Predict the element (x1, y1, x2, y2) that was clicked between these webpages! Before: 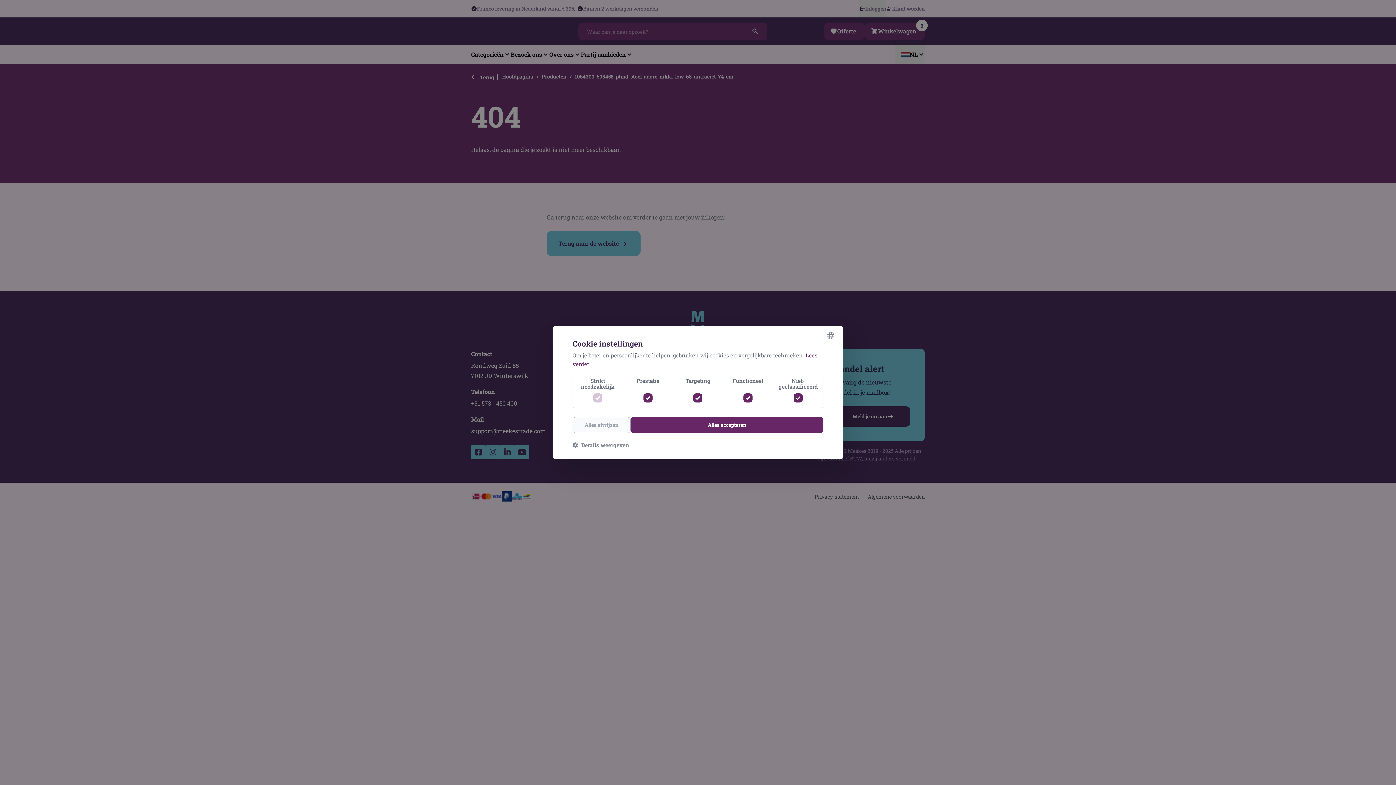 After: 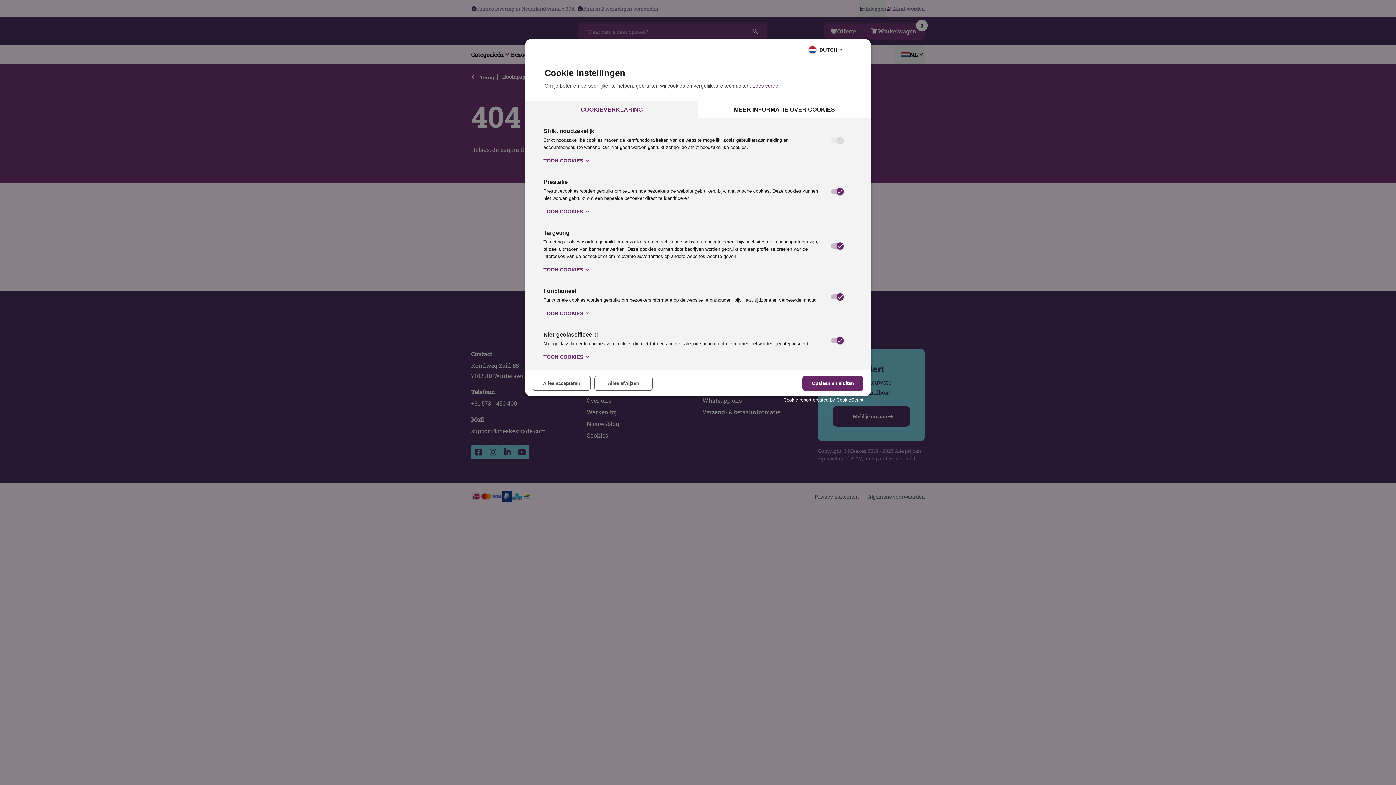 Action: bbox: (572, 442, 629, 448) label:  Details weergeven